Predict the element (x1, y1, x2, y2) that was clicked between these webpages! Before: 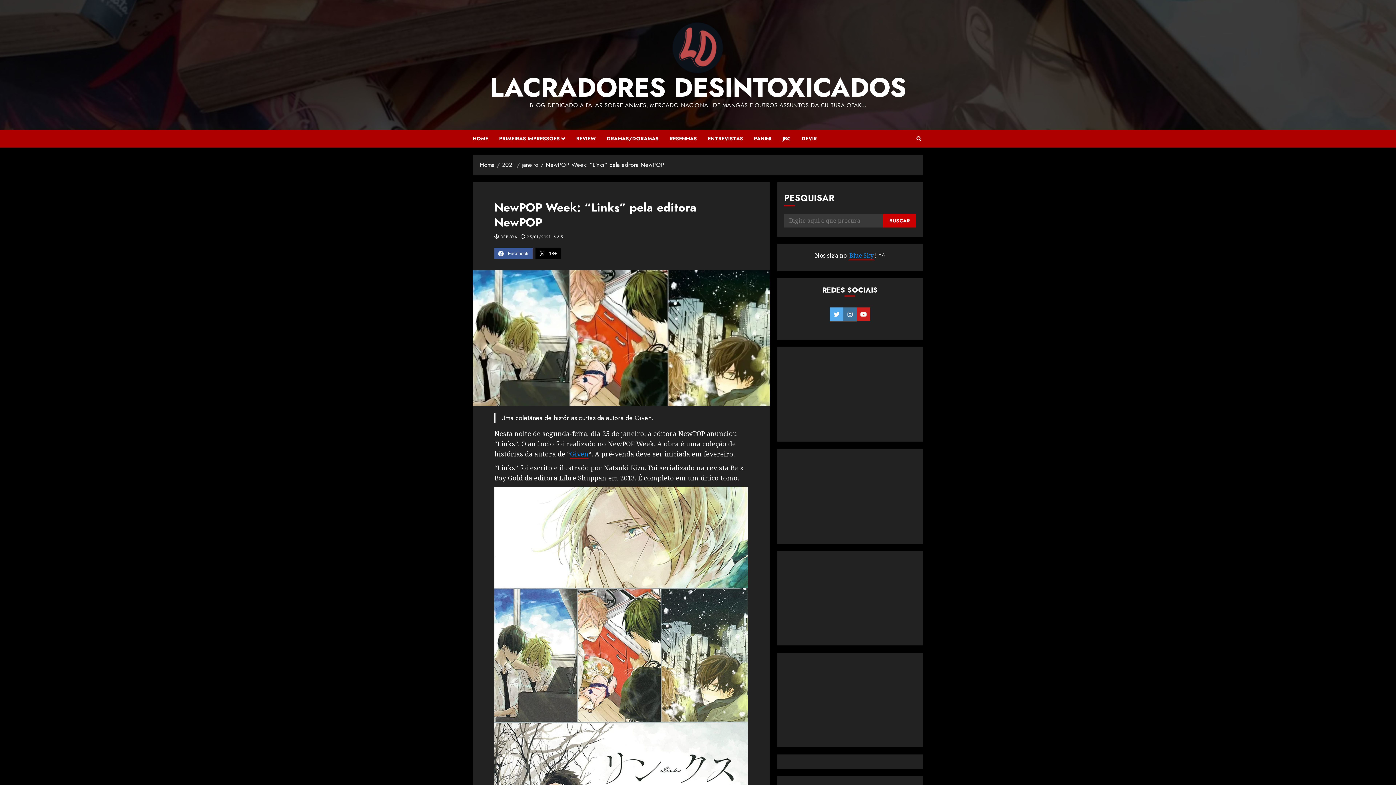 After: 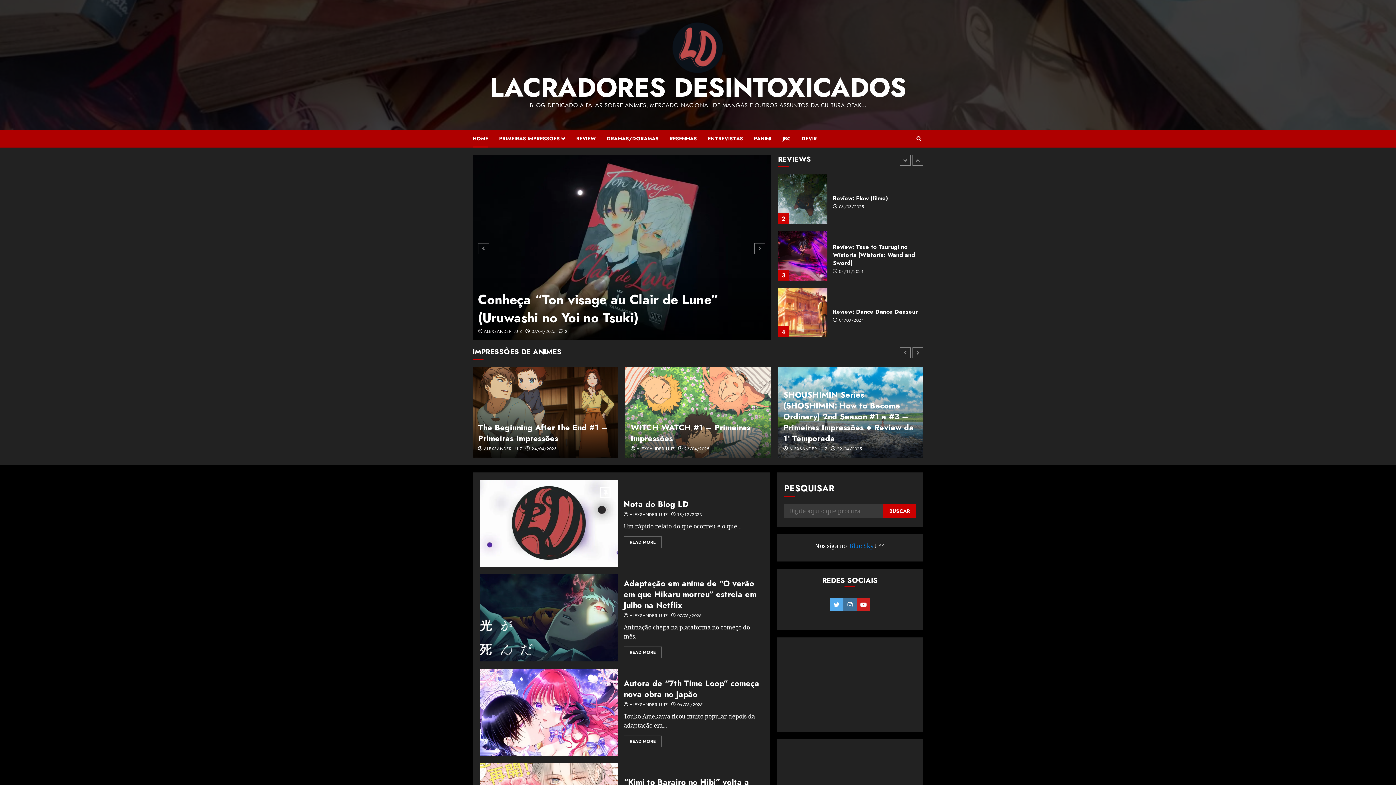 Action: label: LACRADORES DESINTOXICADOS bbox: (489, 68, 906, 106)